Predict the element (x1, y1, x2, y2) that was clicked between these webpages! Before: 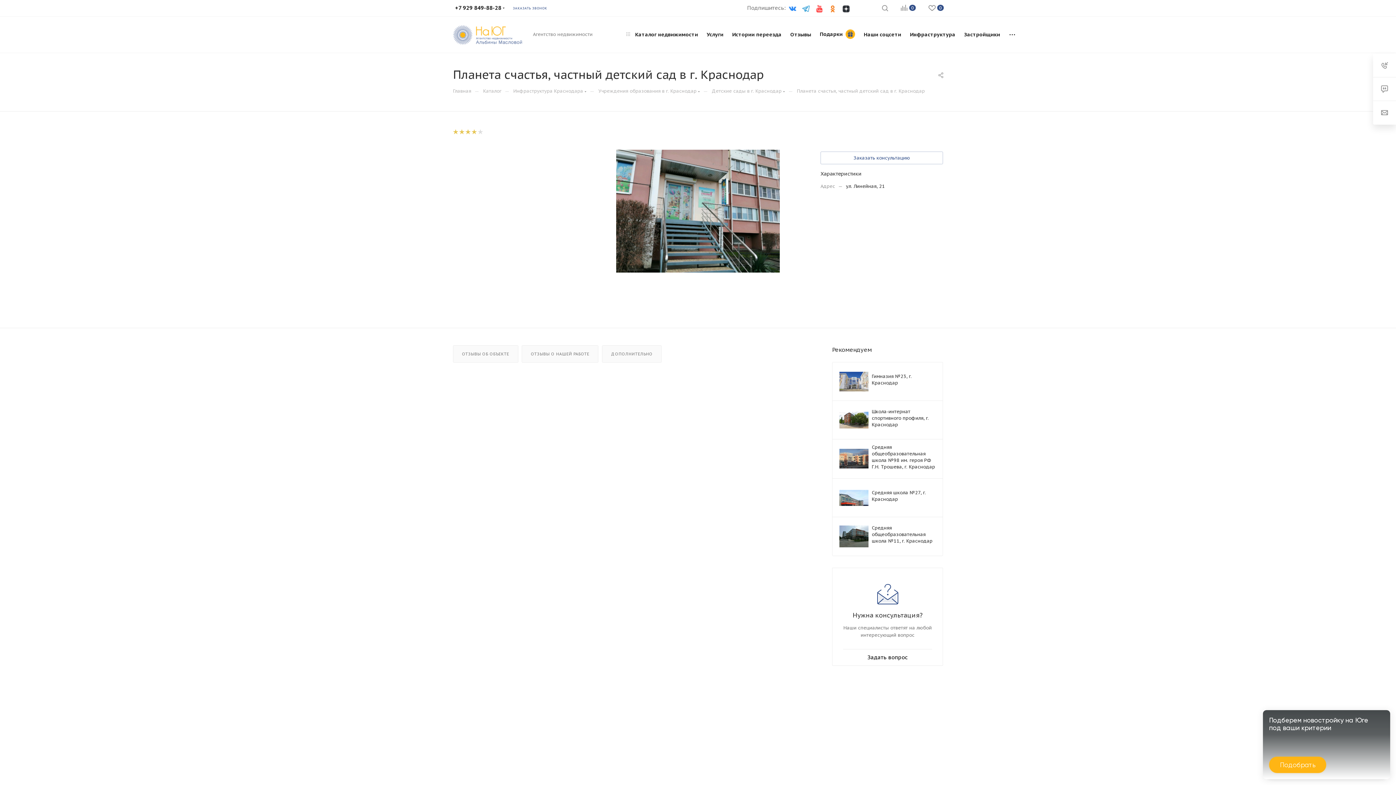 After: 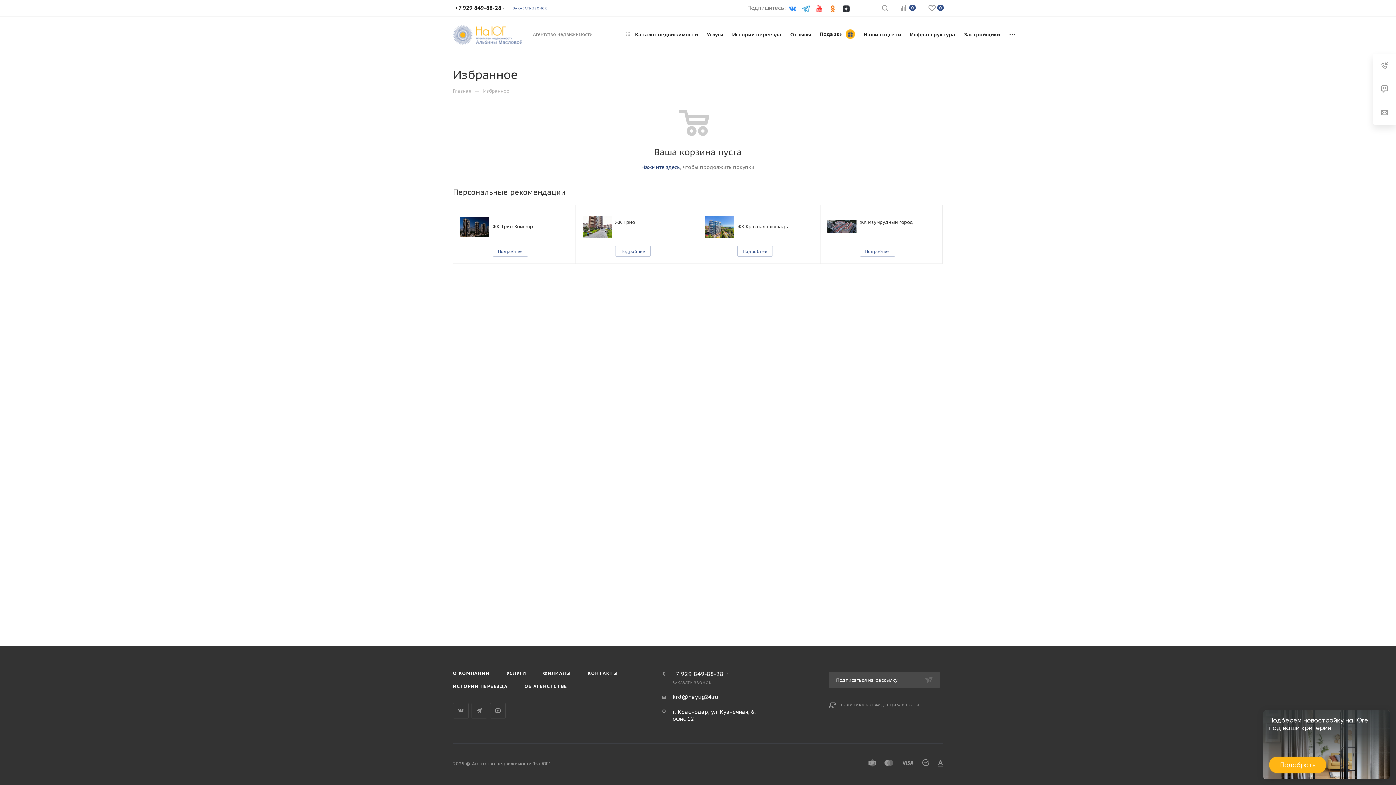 Action: bbox: (916, 4, 944, 12) label: 0